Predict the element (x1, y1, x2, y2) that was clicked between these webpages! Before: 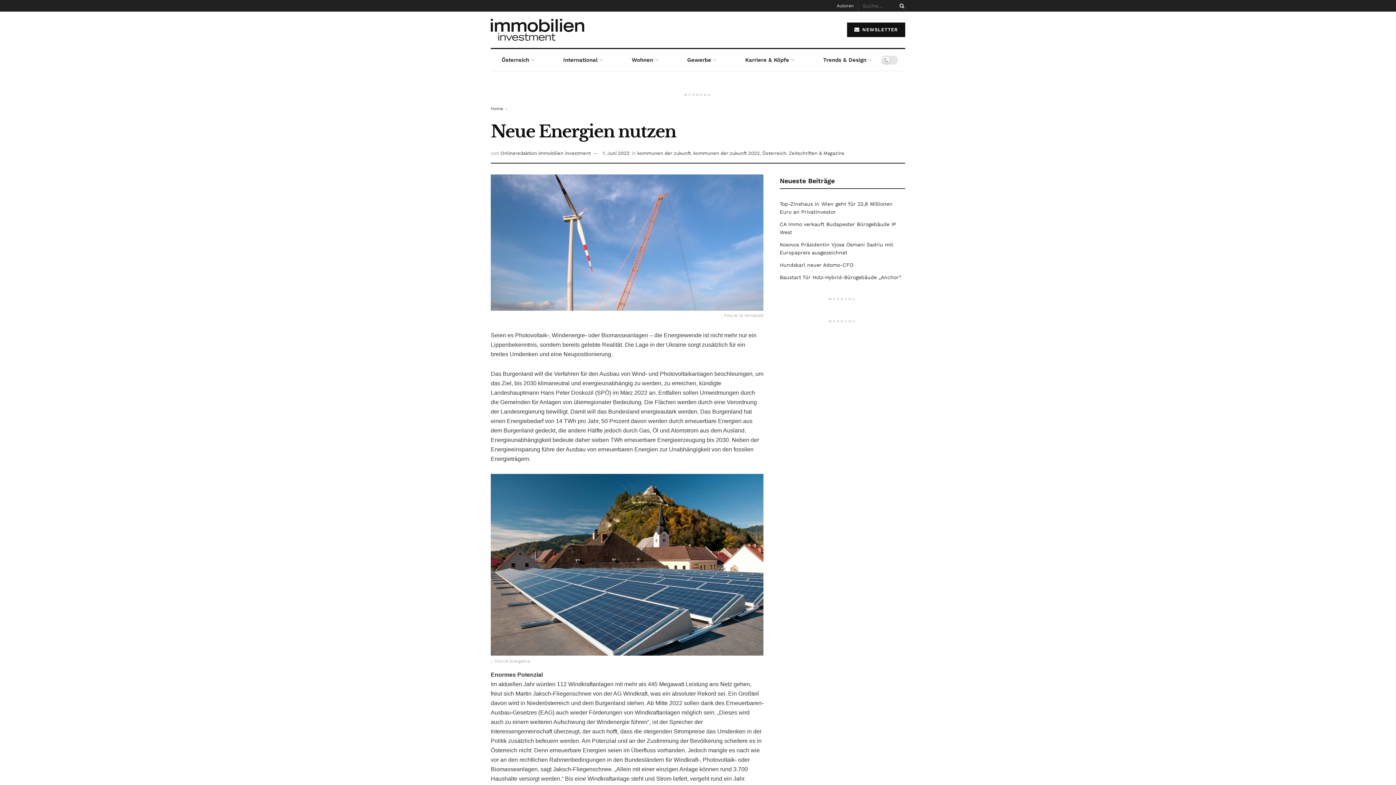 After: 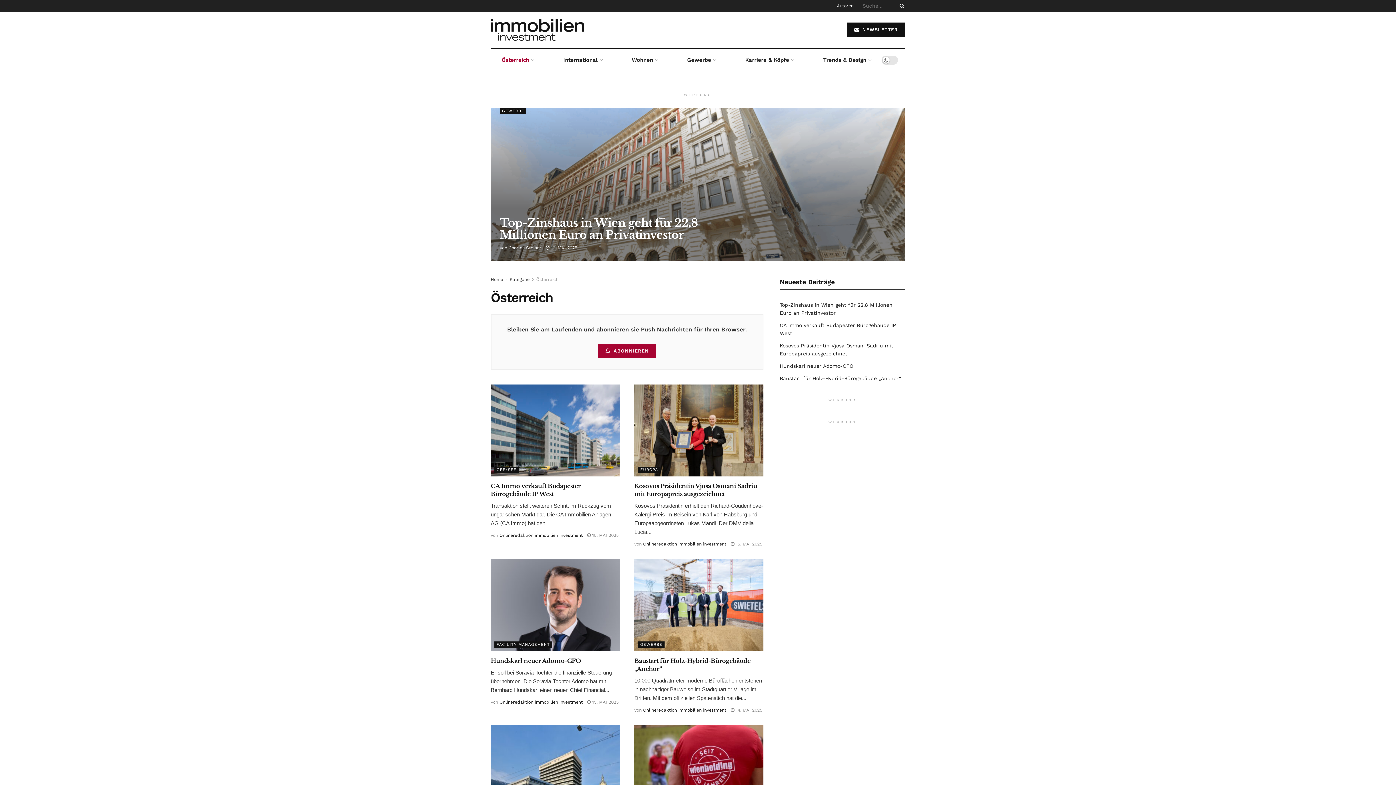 Action: bbox: (490, 49, 544, 70) label: Österreich